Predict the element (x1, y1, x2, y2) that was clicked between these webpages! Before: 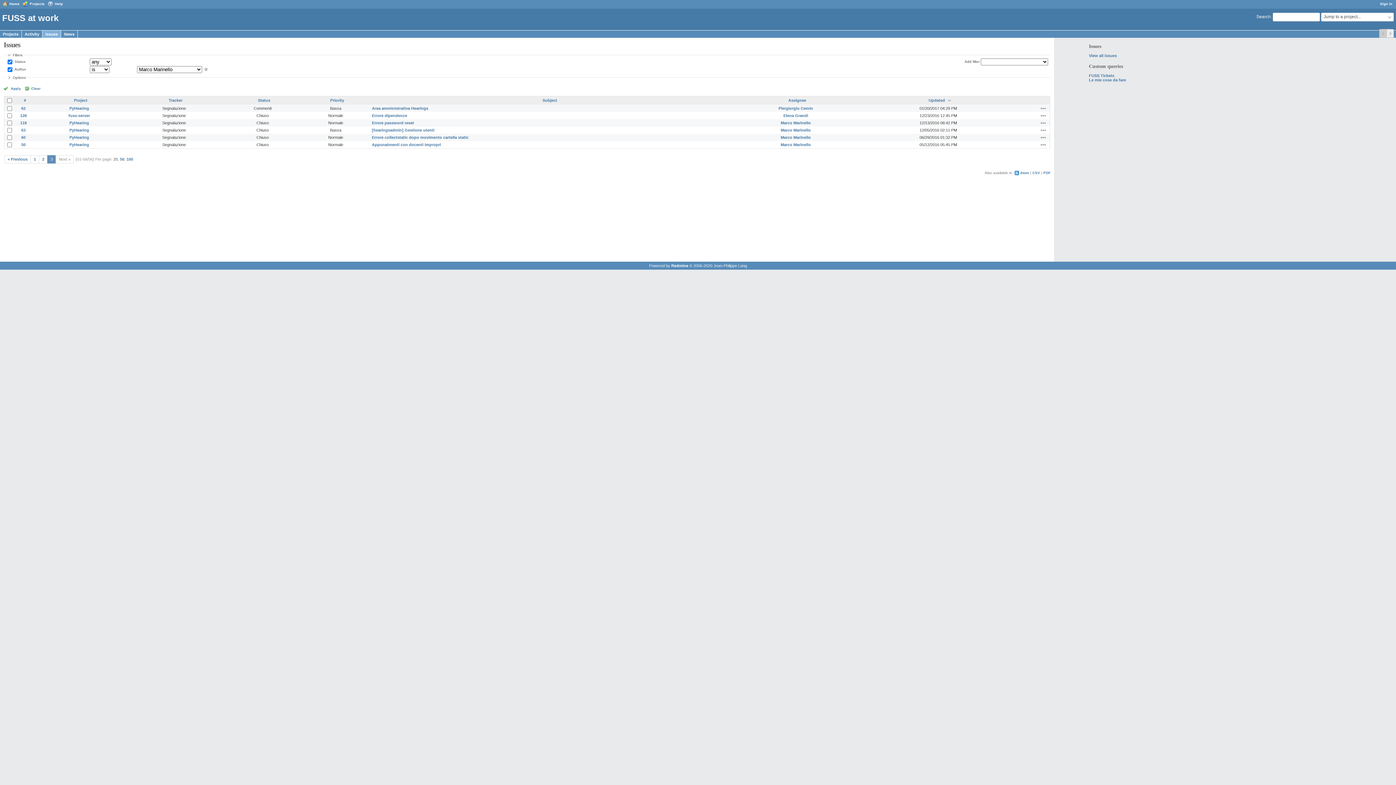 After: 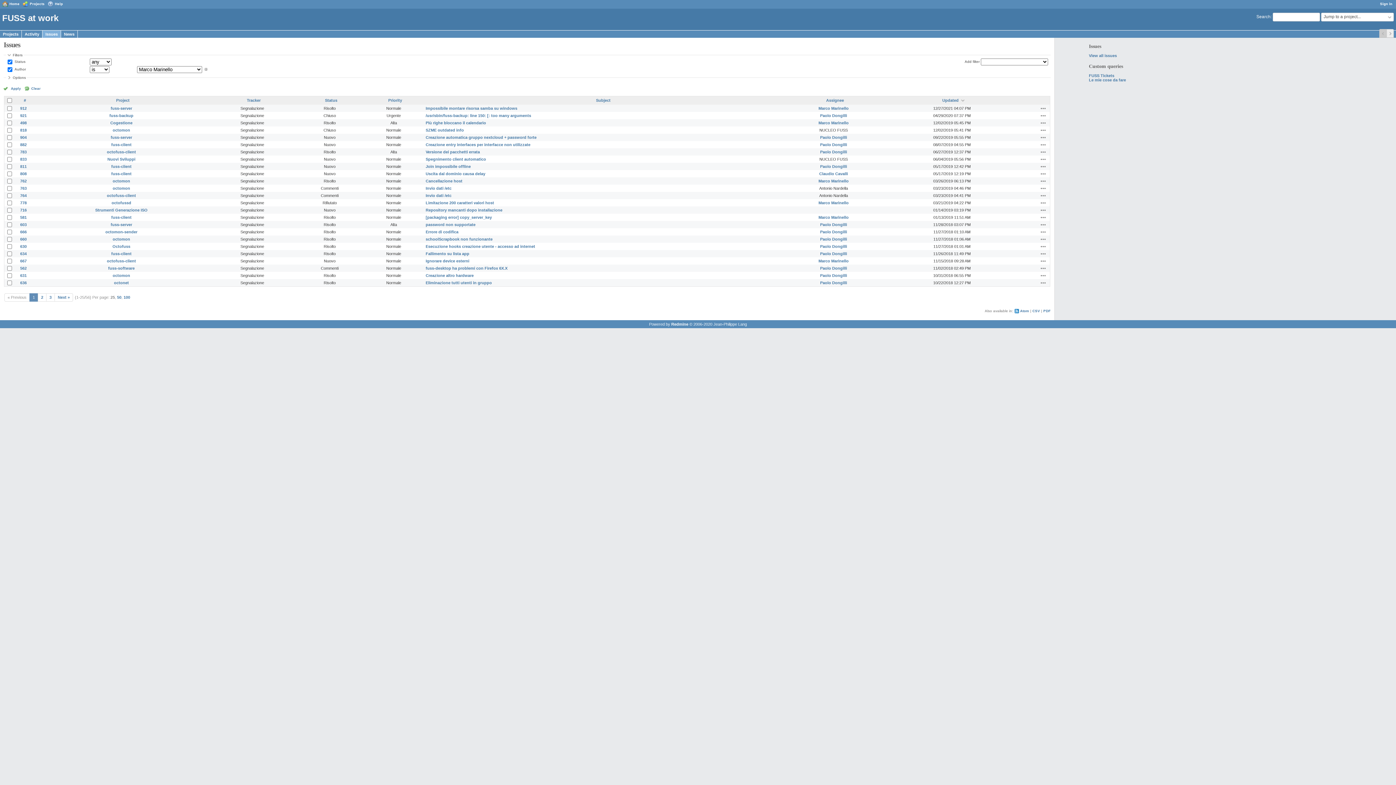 Action: bbox: (30, 155, 38, 162) label: 1